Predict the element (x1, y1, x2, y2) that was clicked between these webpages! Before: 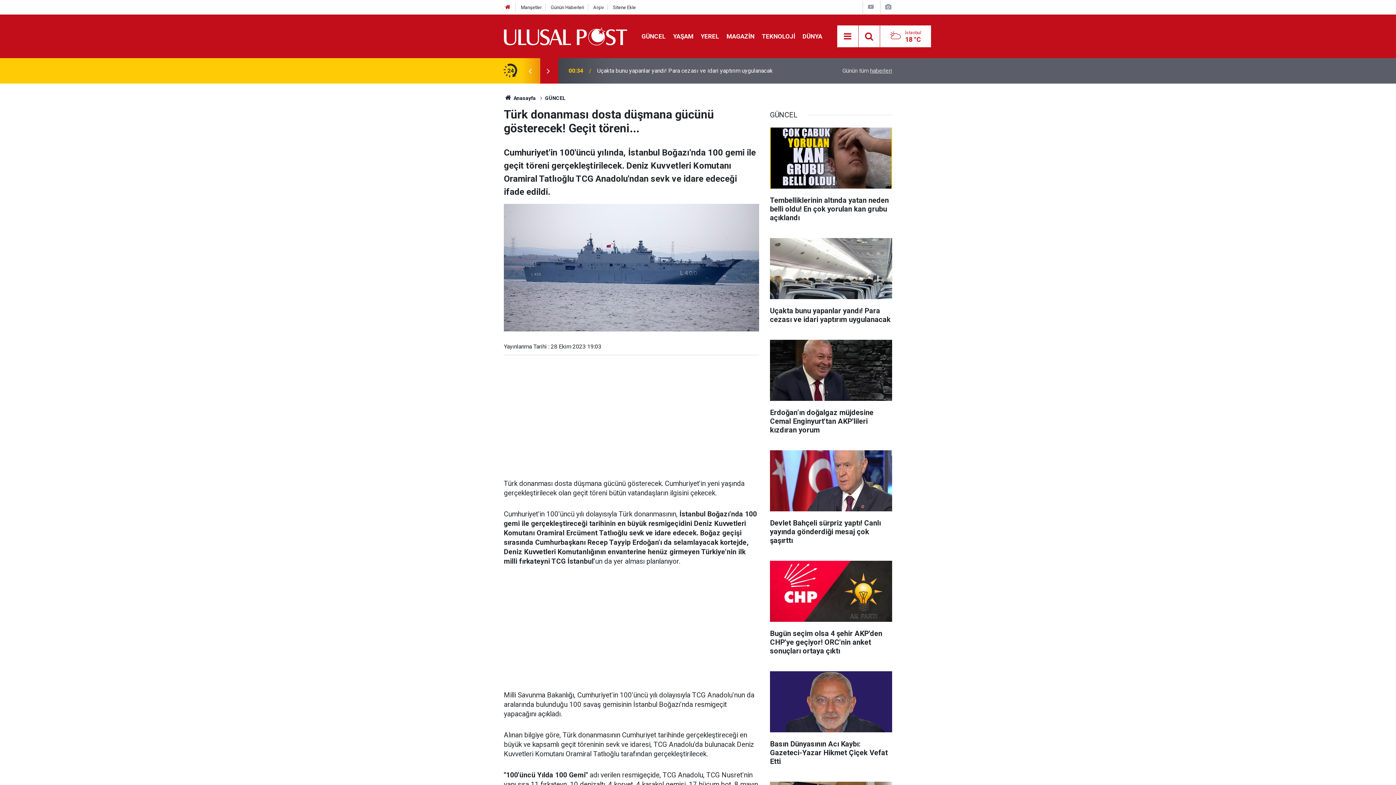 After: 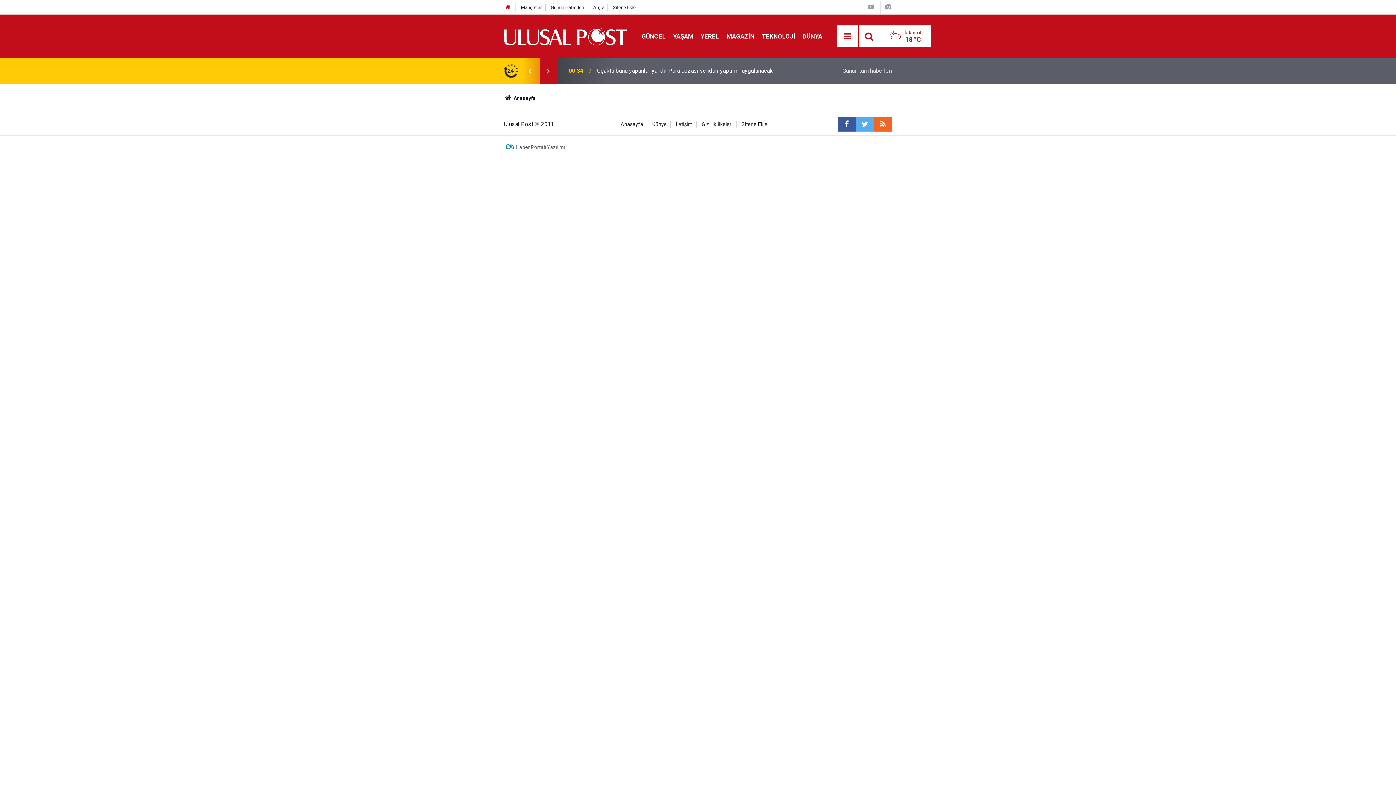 Action: bbox: (867, 3, 875, 10)